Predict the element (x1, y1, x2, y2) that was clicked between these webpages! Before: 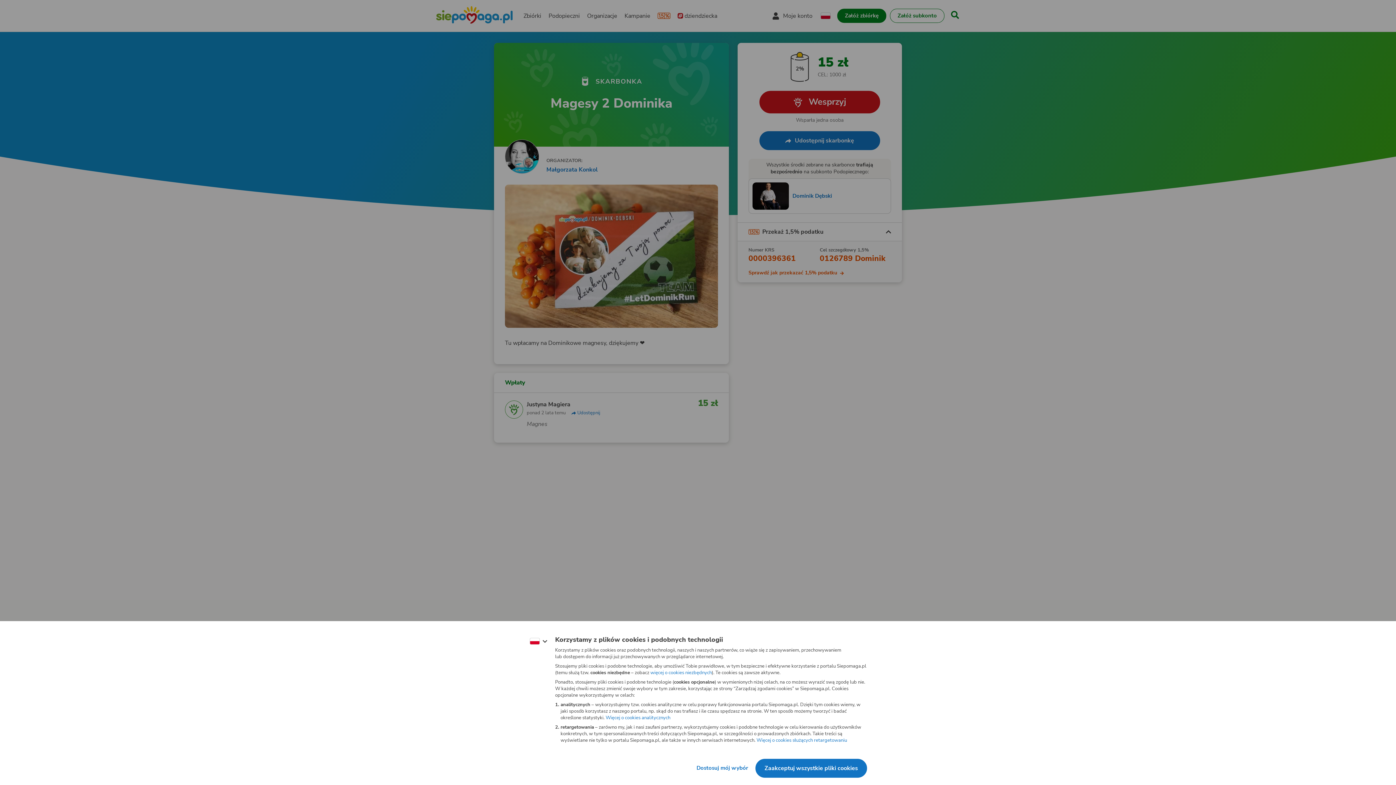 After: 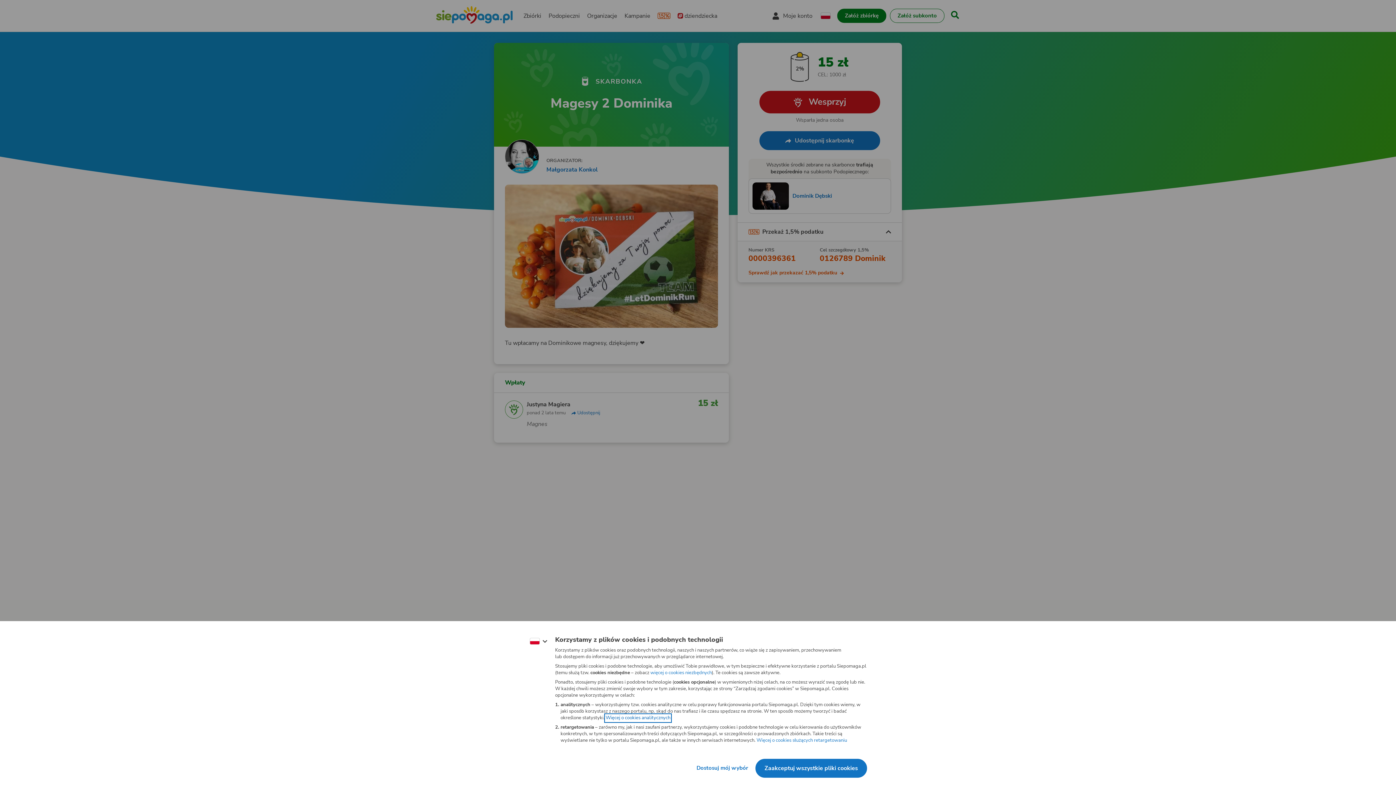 Action: label: Więcej o cookies analitycznych
(otwiera nową kartę) bbox: (624, 712, 676, 717)